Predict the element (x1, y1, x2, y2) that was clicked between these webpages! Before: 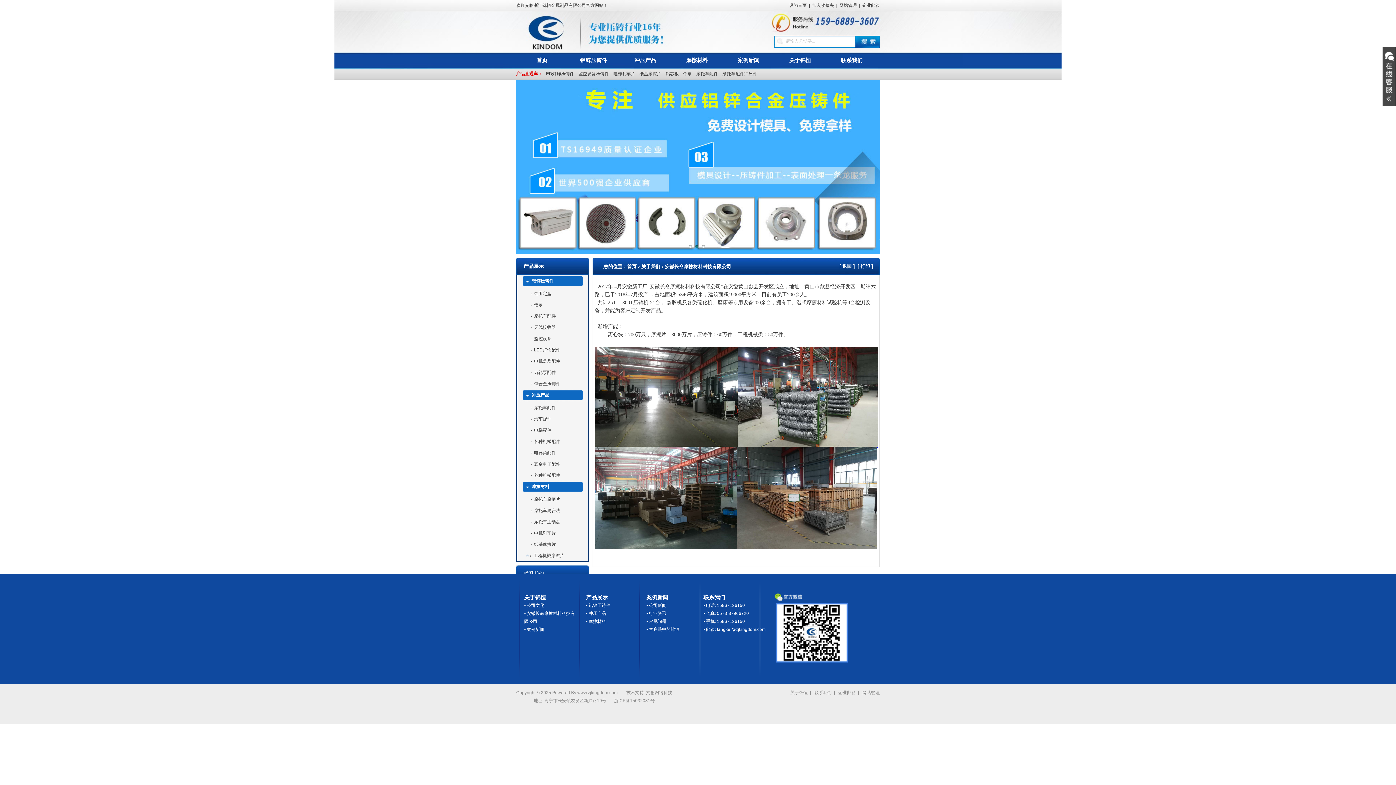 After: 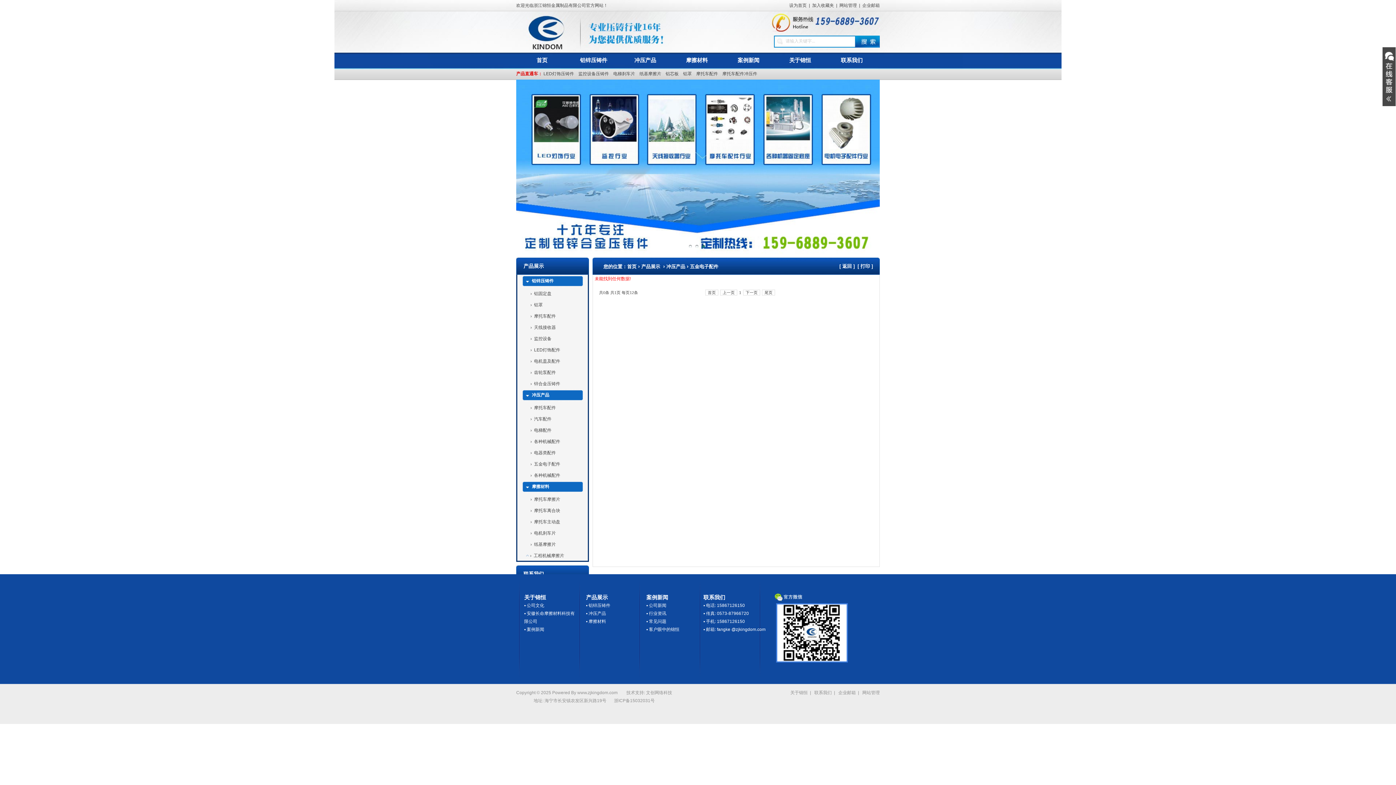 Action: bbox: (534, 461, 560, 466) label: 五金电子配件